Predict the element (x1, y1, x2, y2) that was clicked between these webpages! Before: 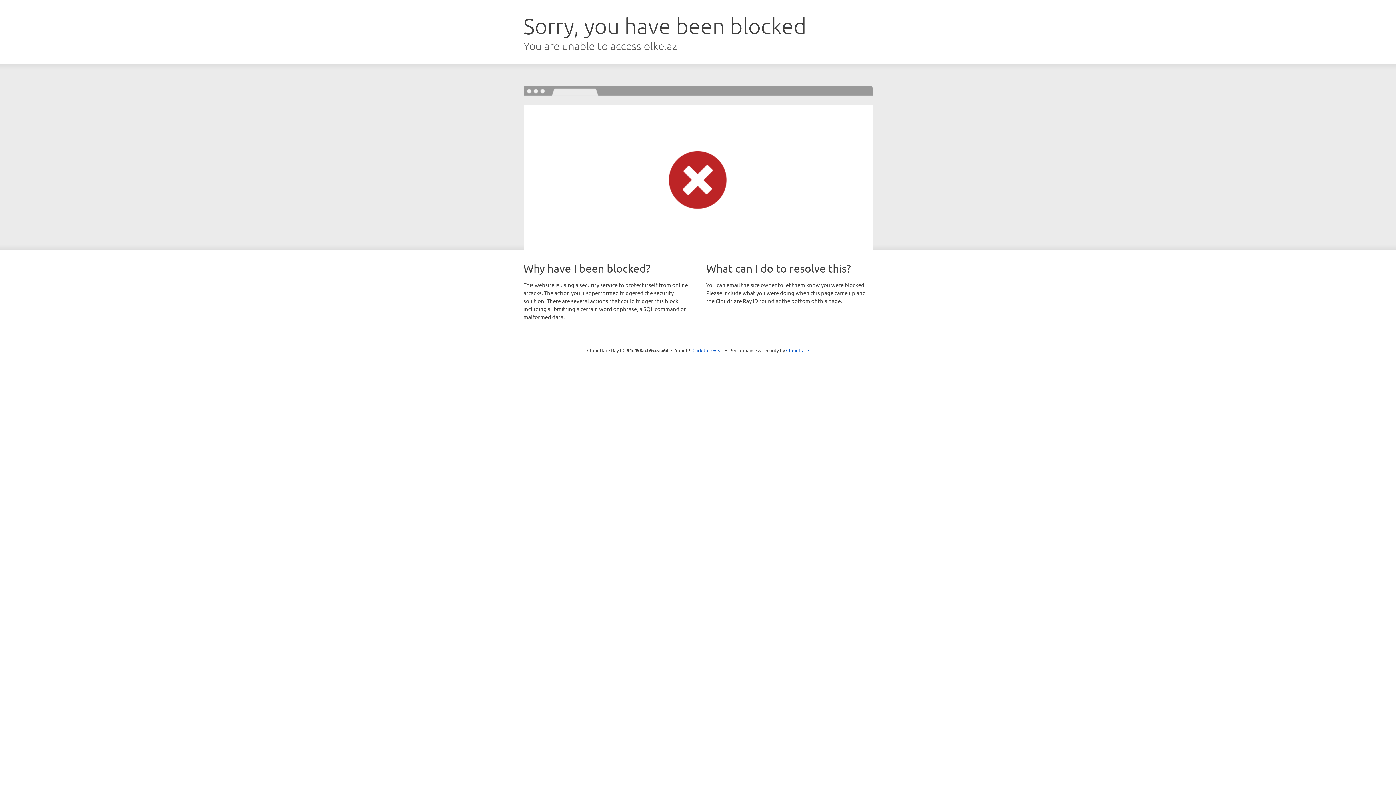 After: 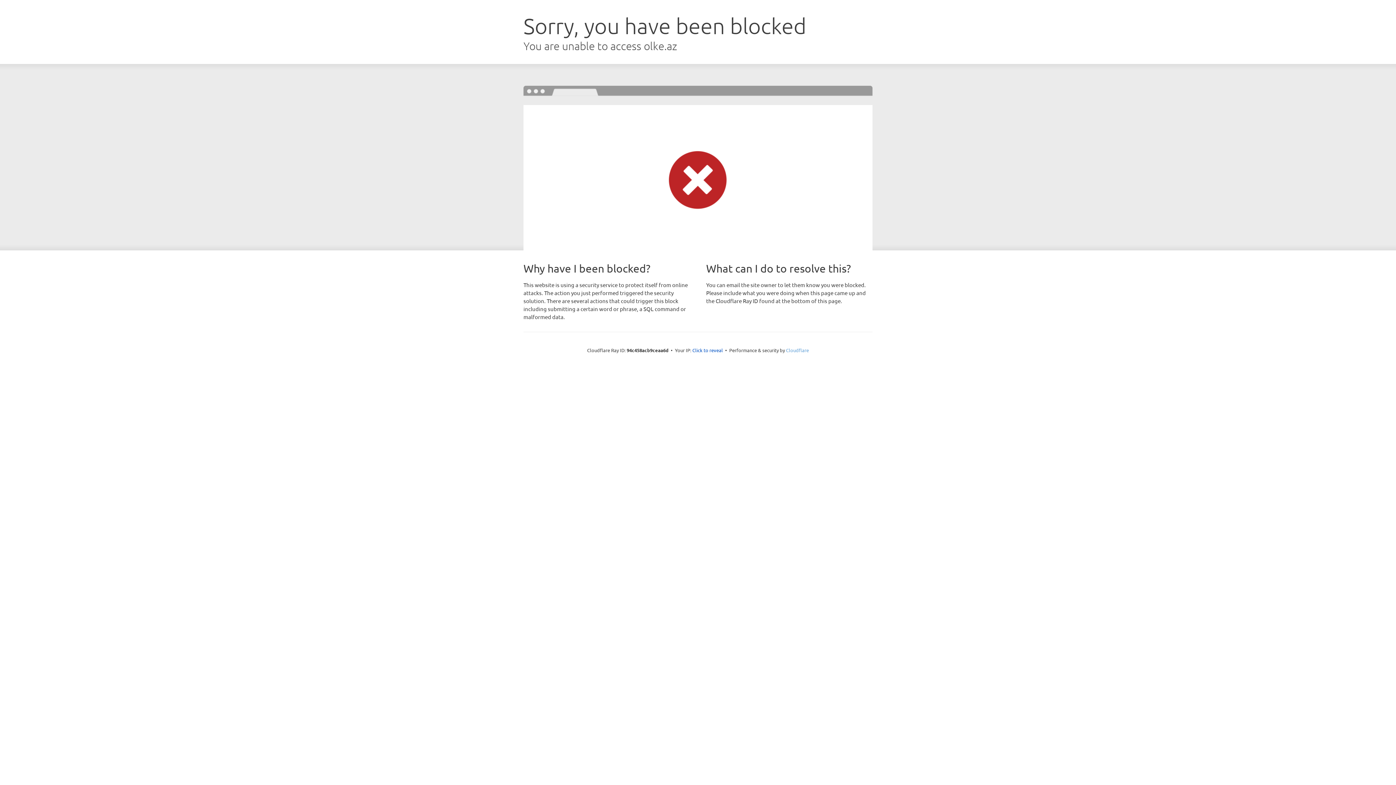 Action: label: Cloudflare bbox: (786, 347, 809, 353)